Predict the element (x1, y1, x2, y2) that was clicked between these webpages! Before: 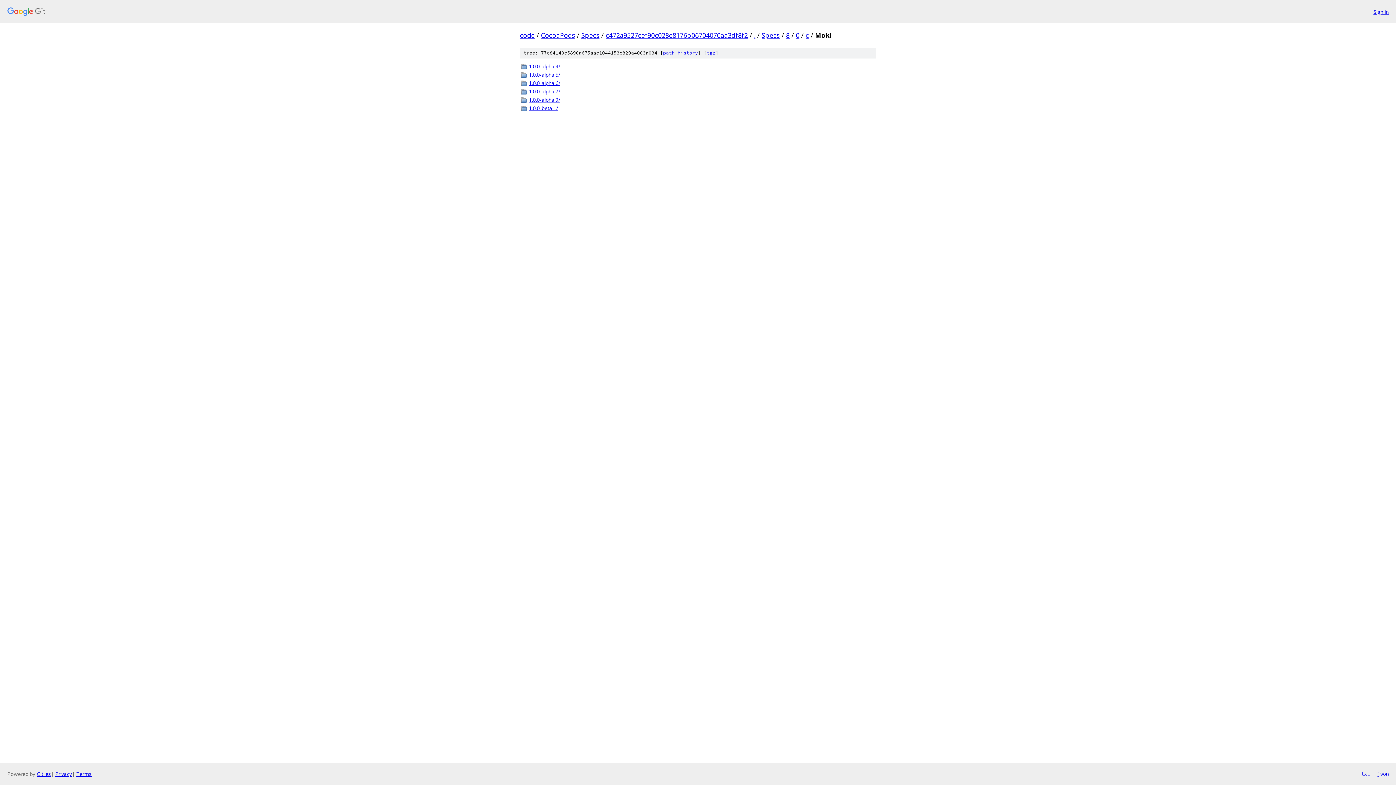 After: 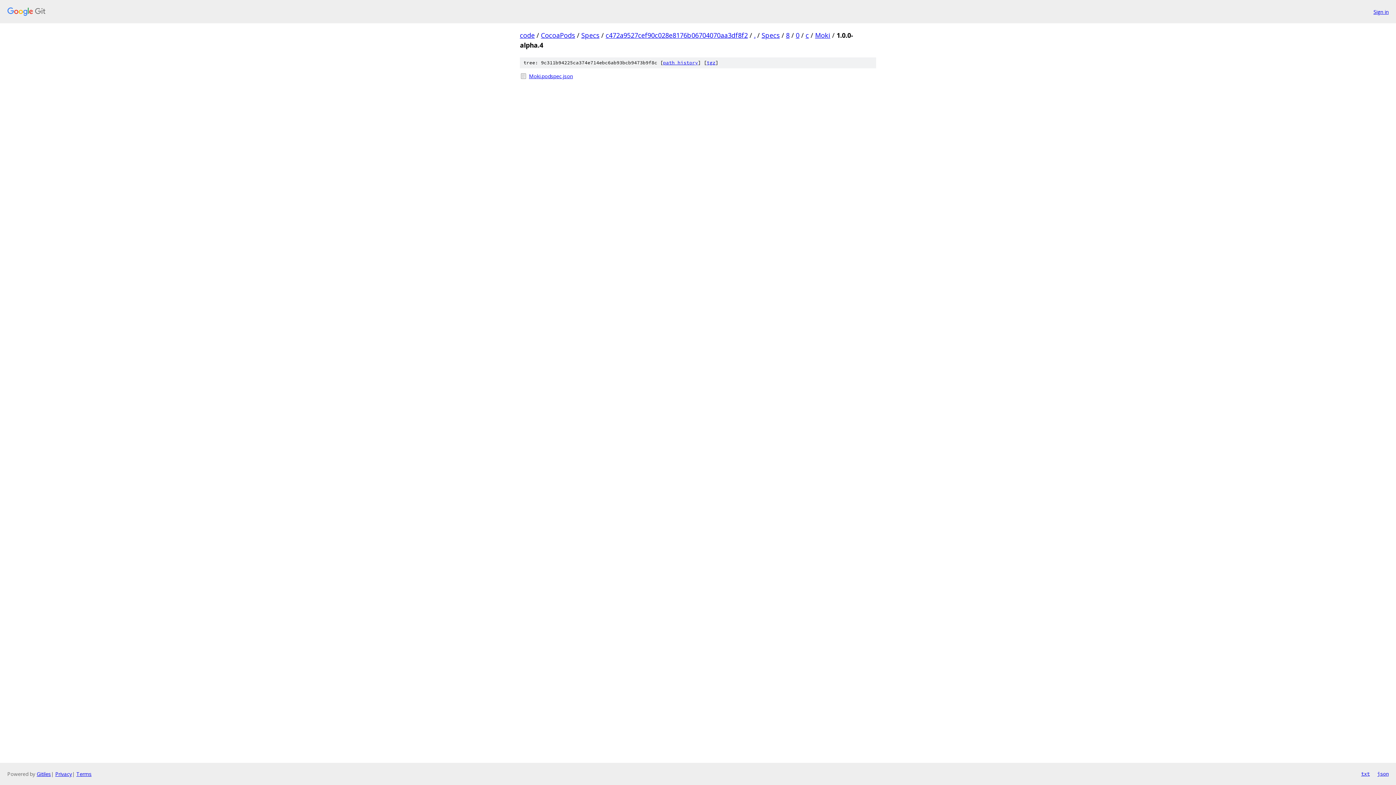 Action: bbox: (529, 62, 876, 70) label: 1.0.0-alpha.4/